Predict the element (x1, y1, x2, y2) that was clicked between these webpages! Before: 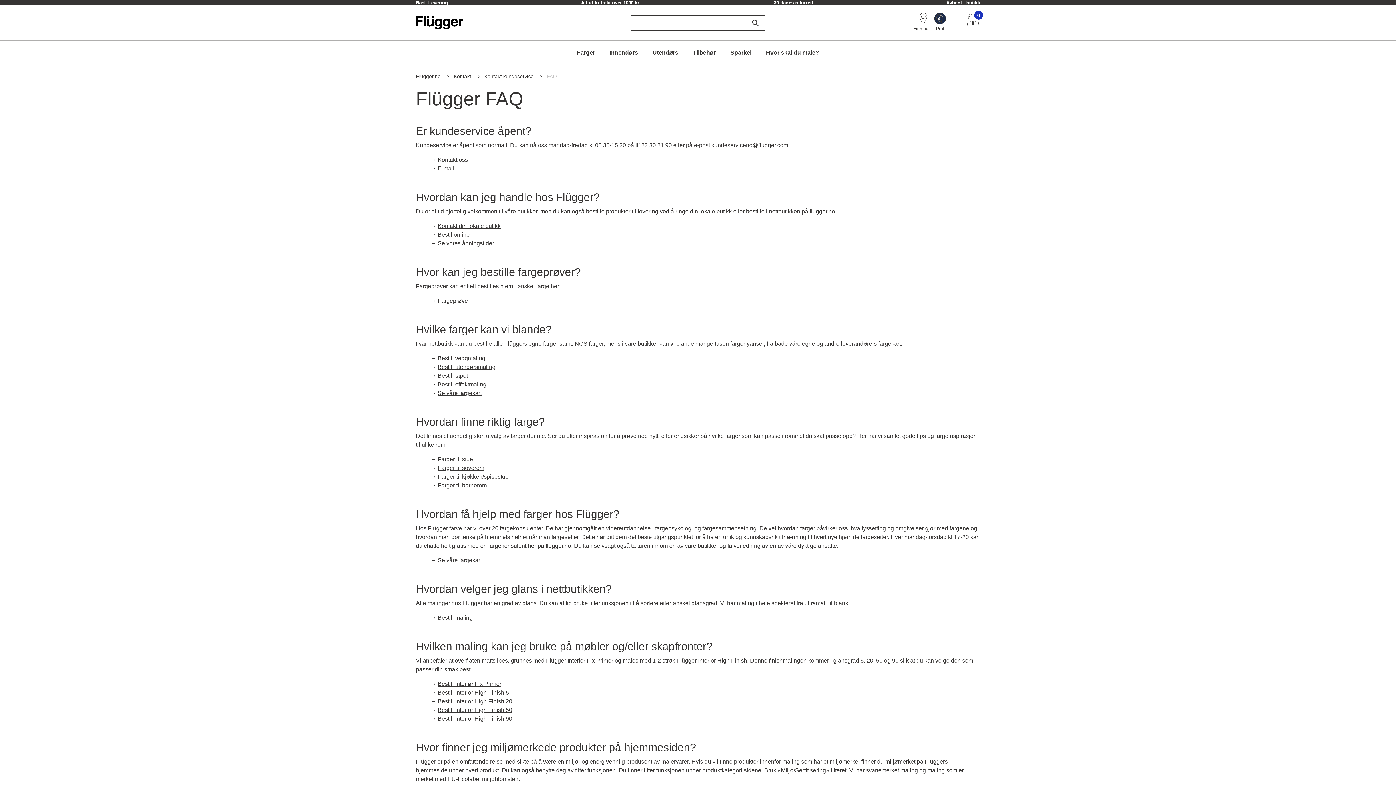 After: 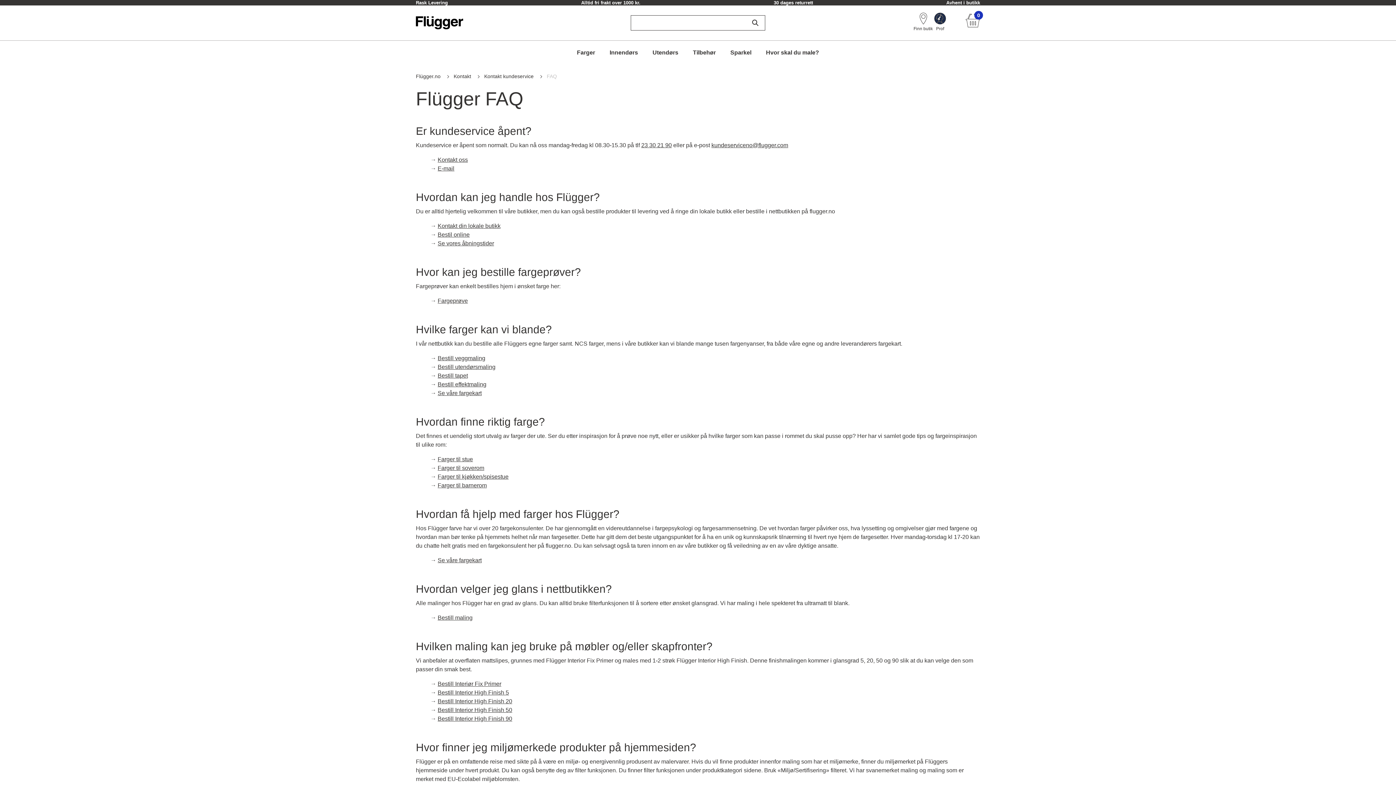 Action: bbox: (641, 142, 672, 148) label: 23 30 21 90